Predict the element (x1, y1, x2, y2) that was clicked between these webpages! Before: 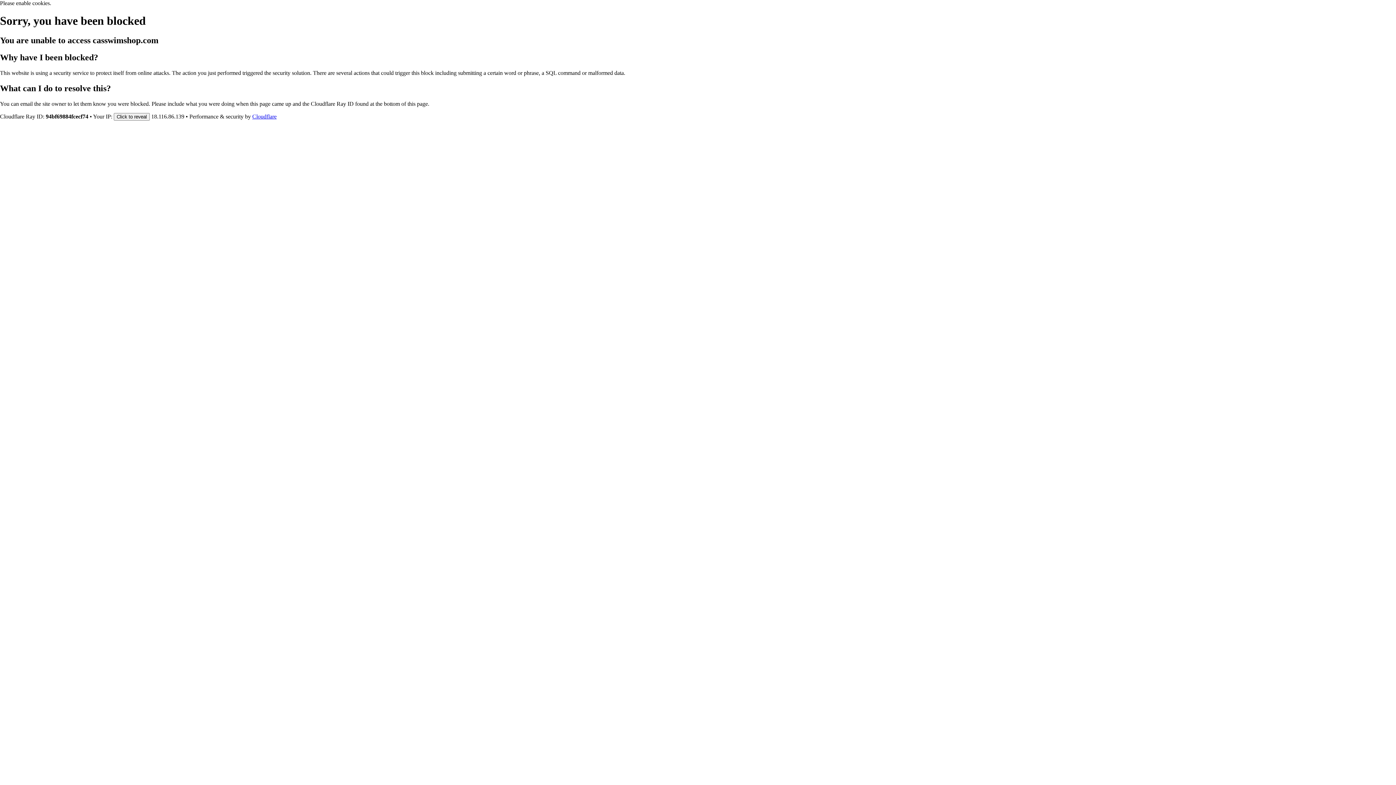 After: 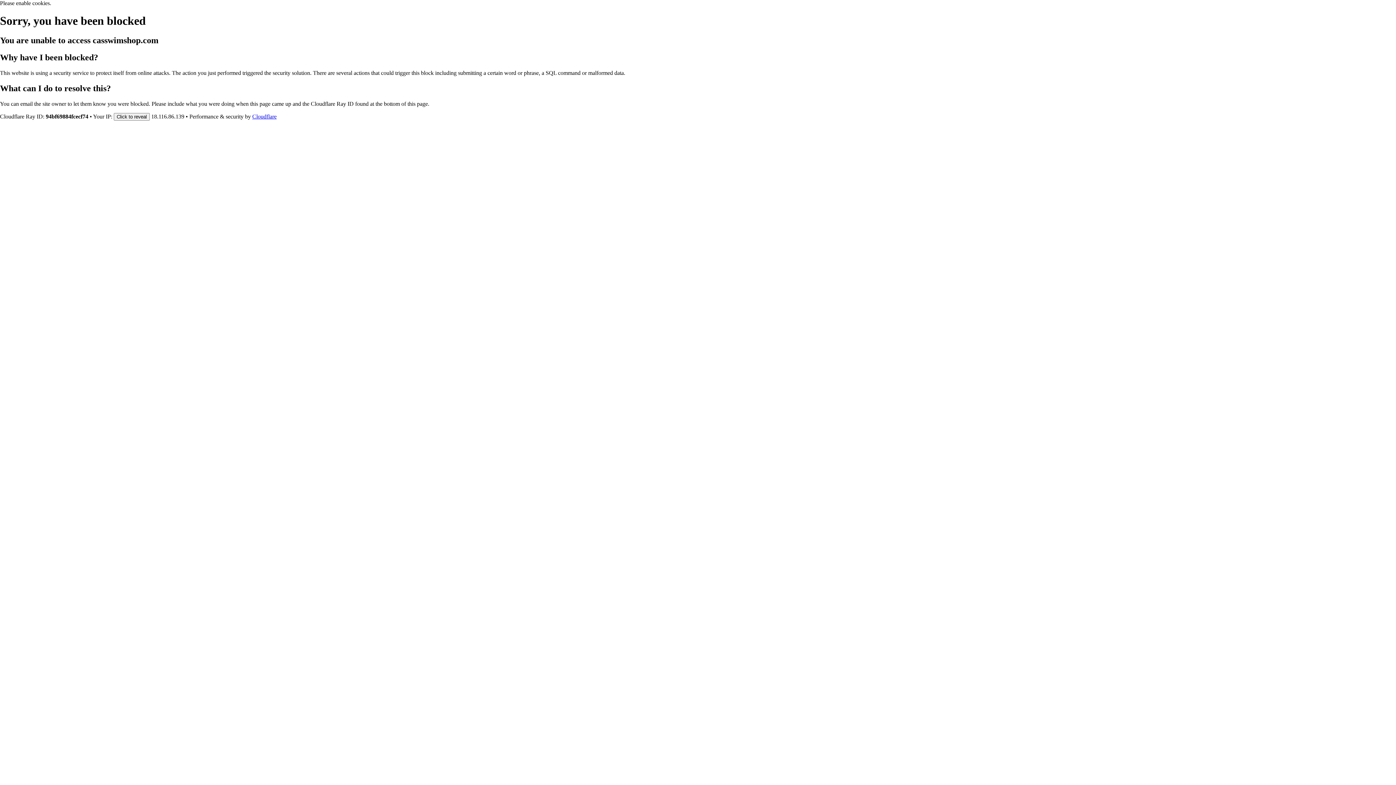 Action: bbox: (252, 113, 276, 119) label: Cloudflare